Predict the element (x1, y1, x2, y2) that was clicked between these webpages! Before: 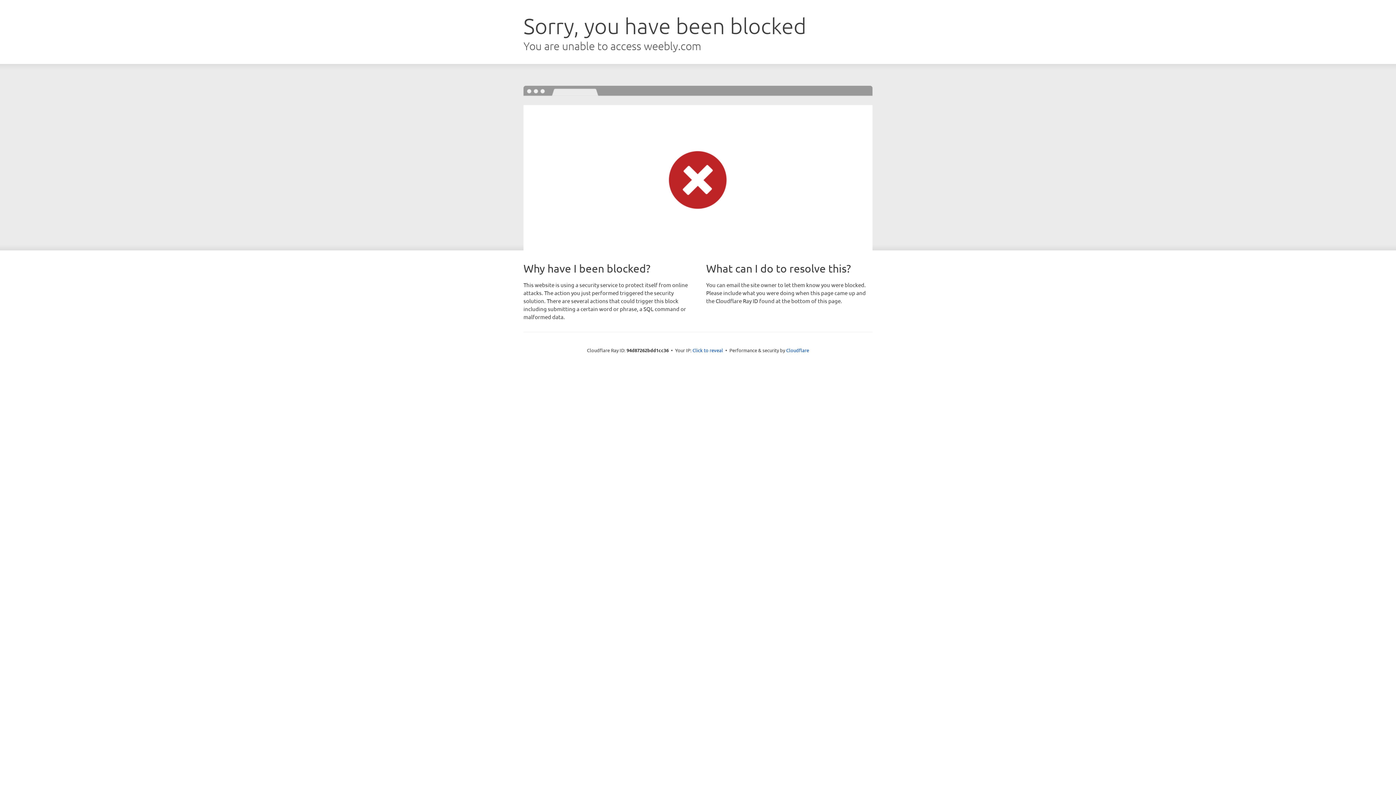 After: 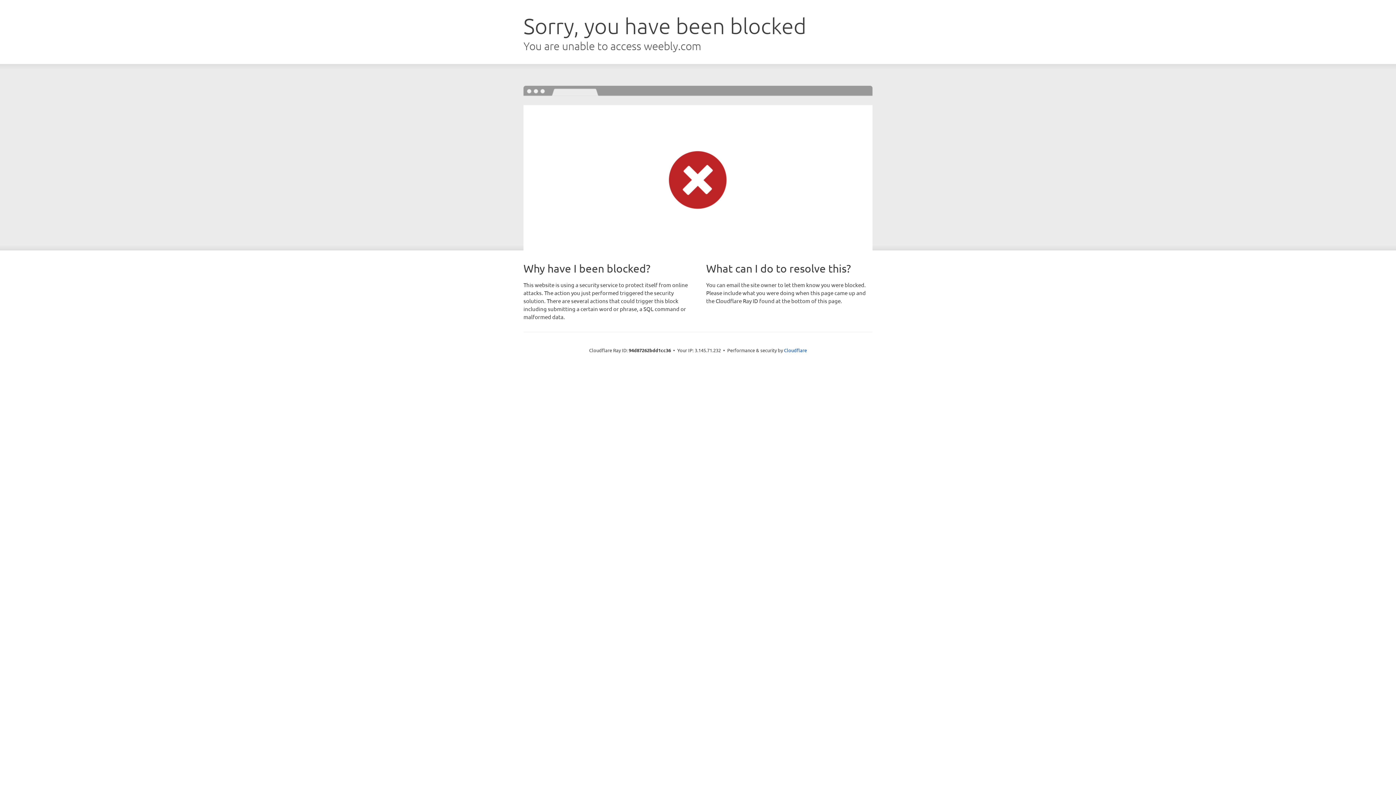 Action: bbox: (692, 346, 723, 353) label: Click to reveal